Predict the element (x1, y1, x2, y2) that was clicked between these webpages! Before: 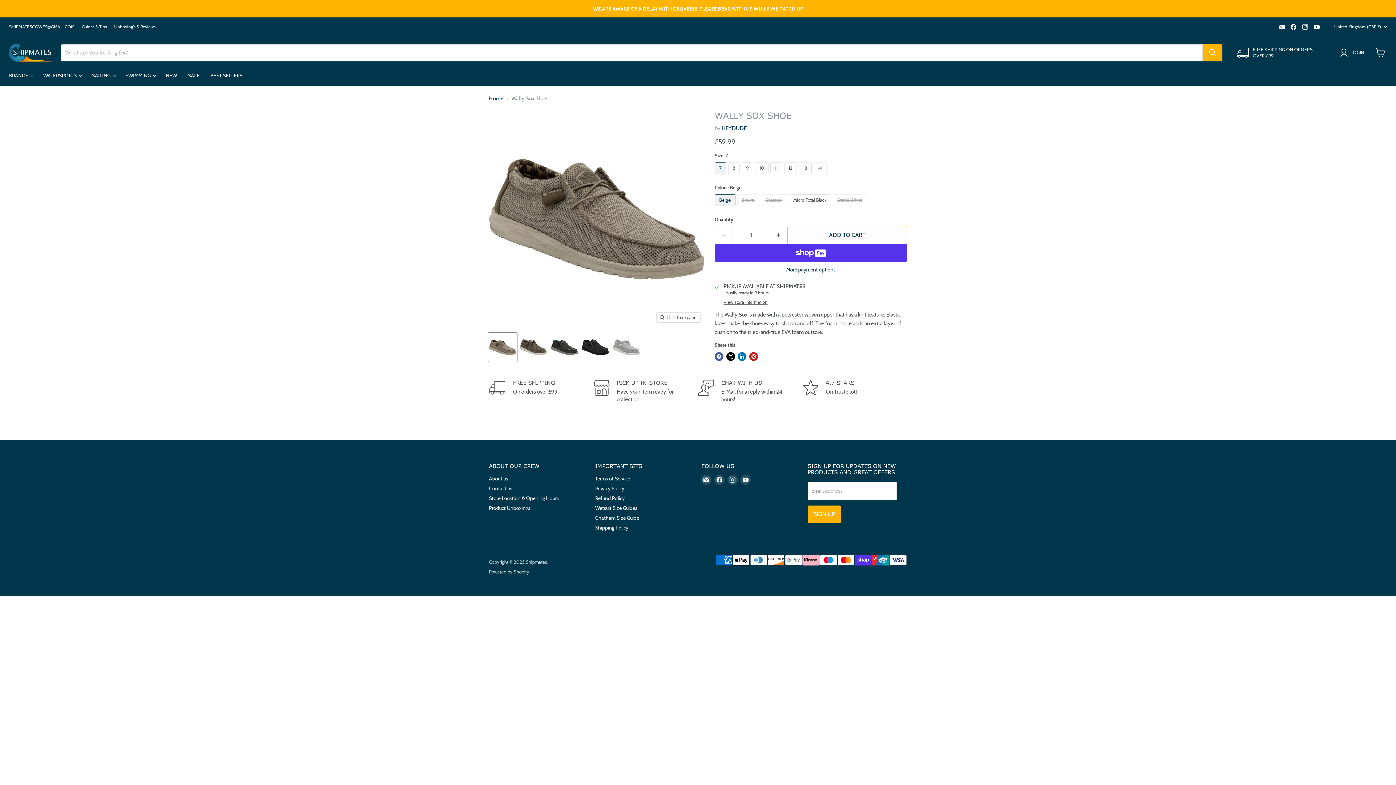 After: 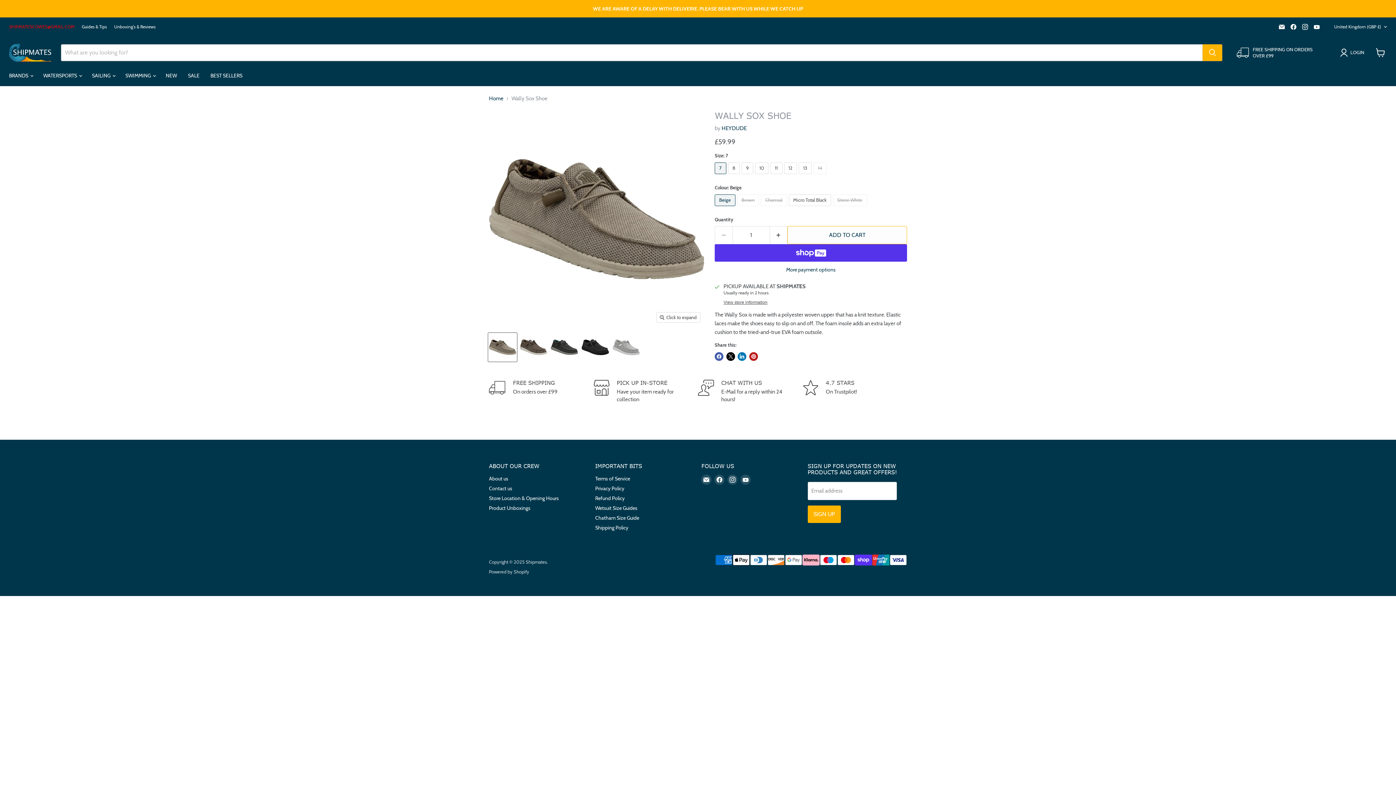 Action: label: SHIPMATESCOWES@GMAIL.COM bbox: (9, 24, 74, 29)